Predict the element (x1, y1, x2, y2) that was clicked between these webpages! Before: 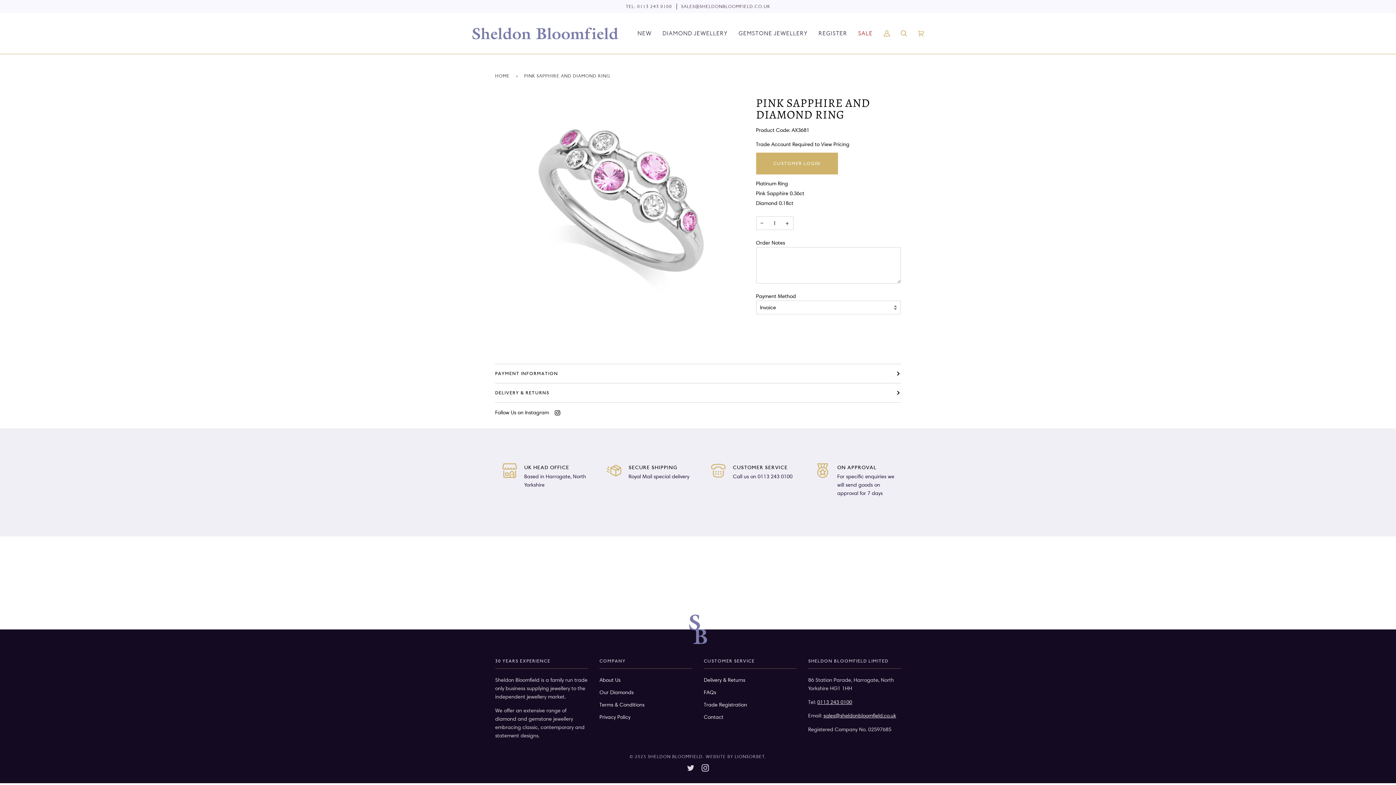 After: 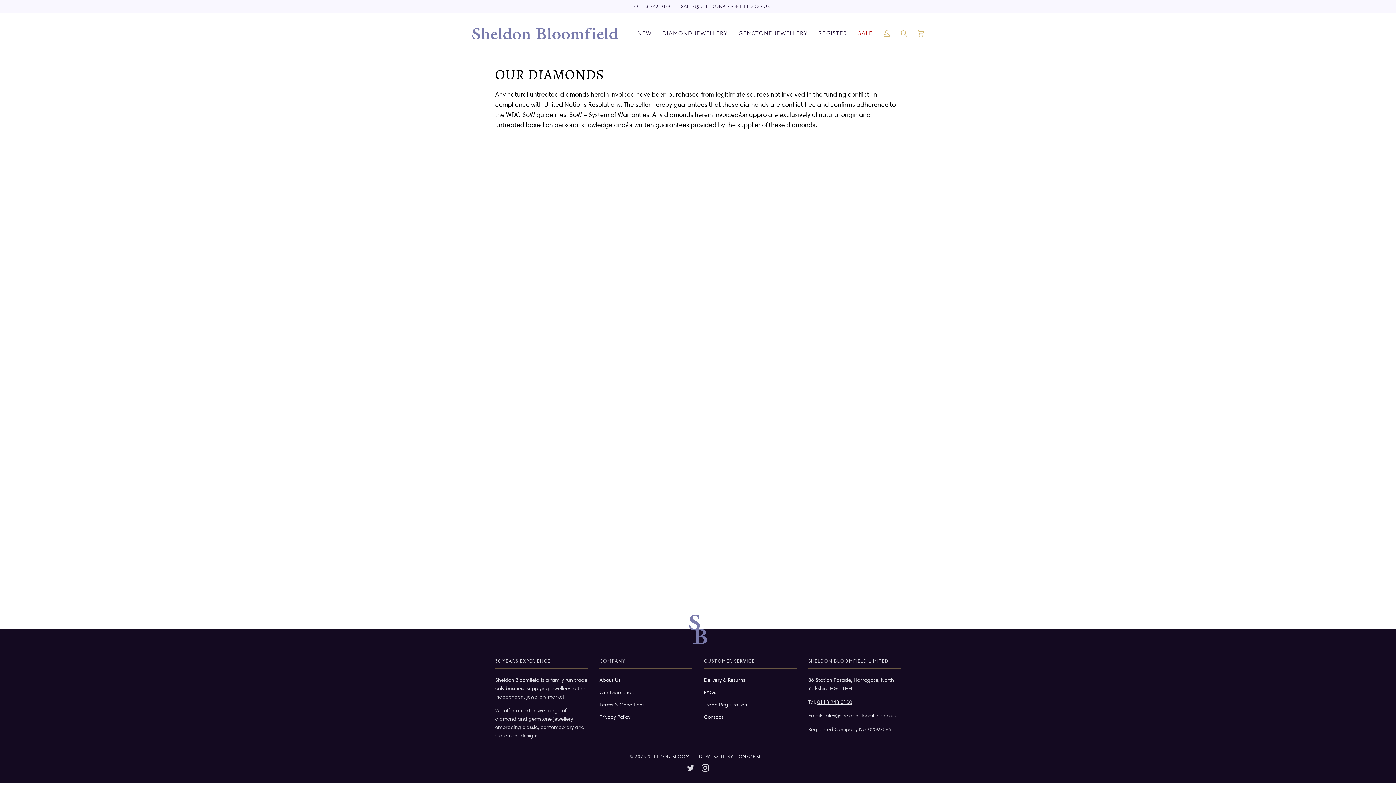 Action: label: Our Diamonds bbox: (599, 689, 633, 696)